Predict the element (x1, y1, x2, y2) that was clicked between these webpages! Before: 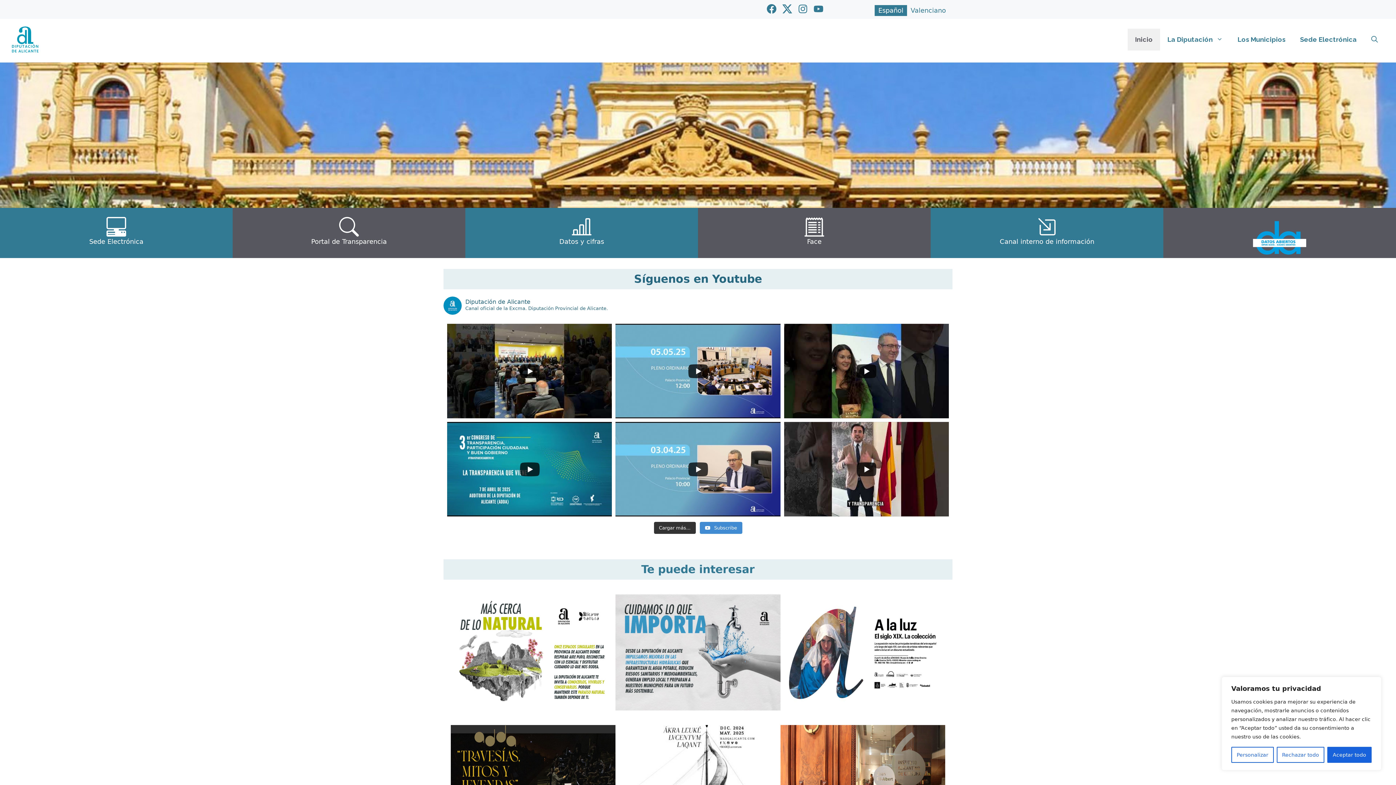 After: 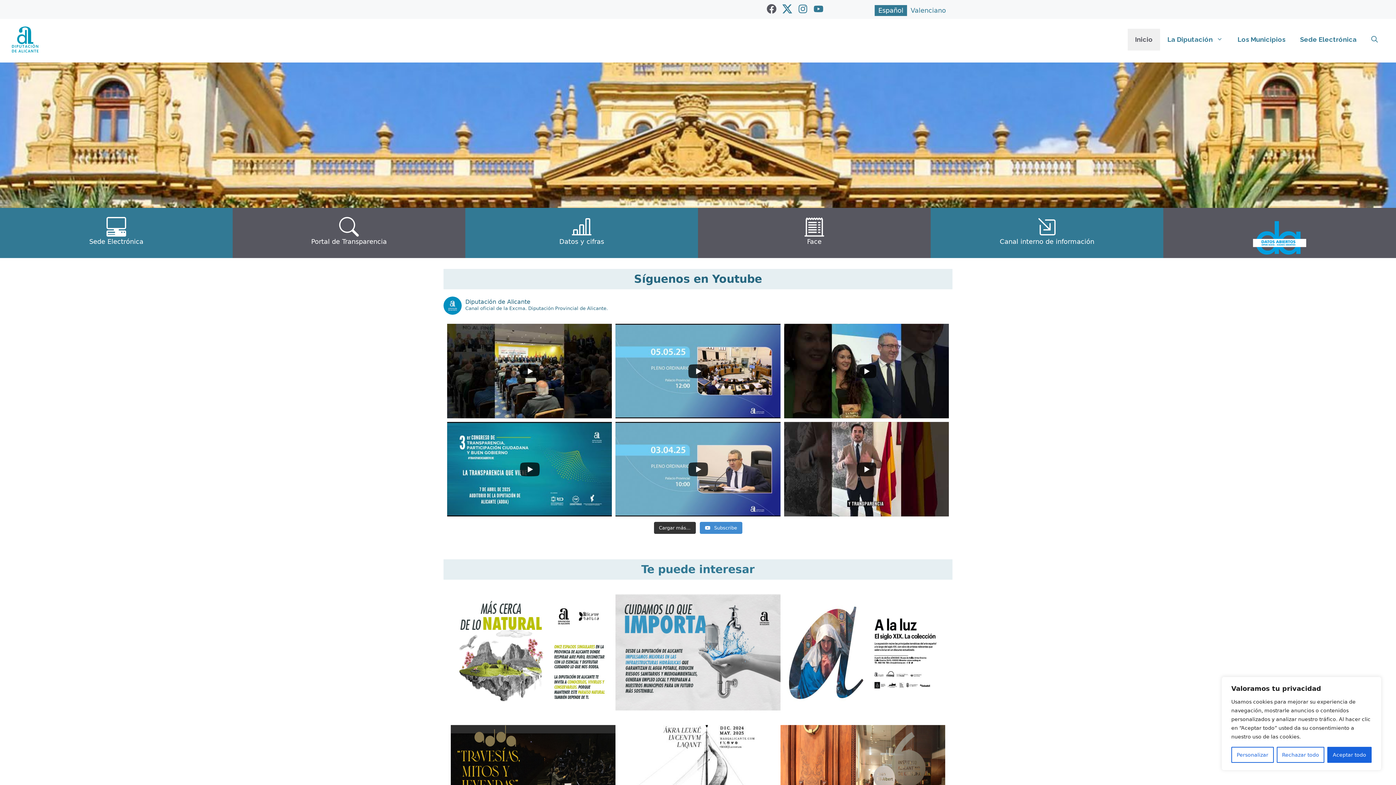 Action: label: Ir a Facebook. Abre en nueva pestaña bbox: (765, 2, 778, 15)